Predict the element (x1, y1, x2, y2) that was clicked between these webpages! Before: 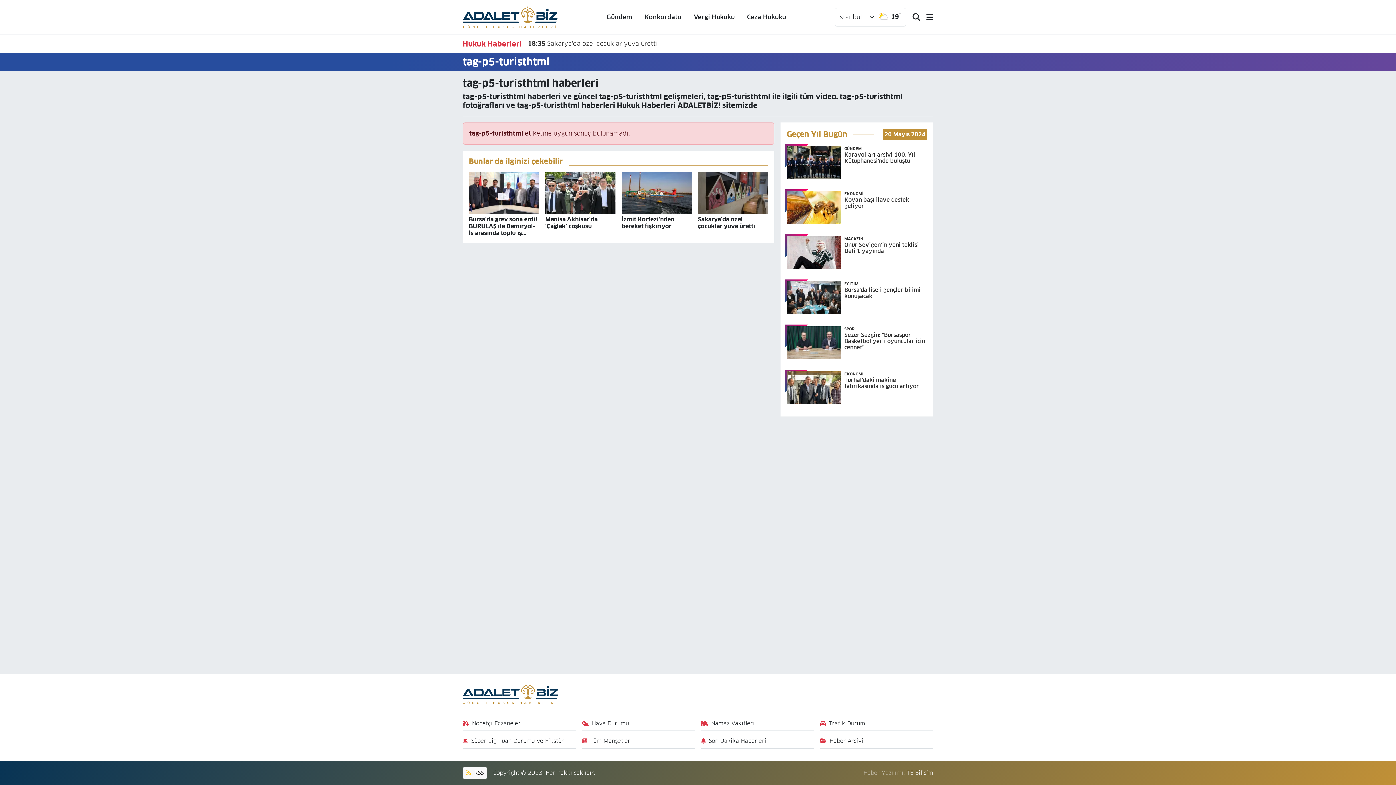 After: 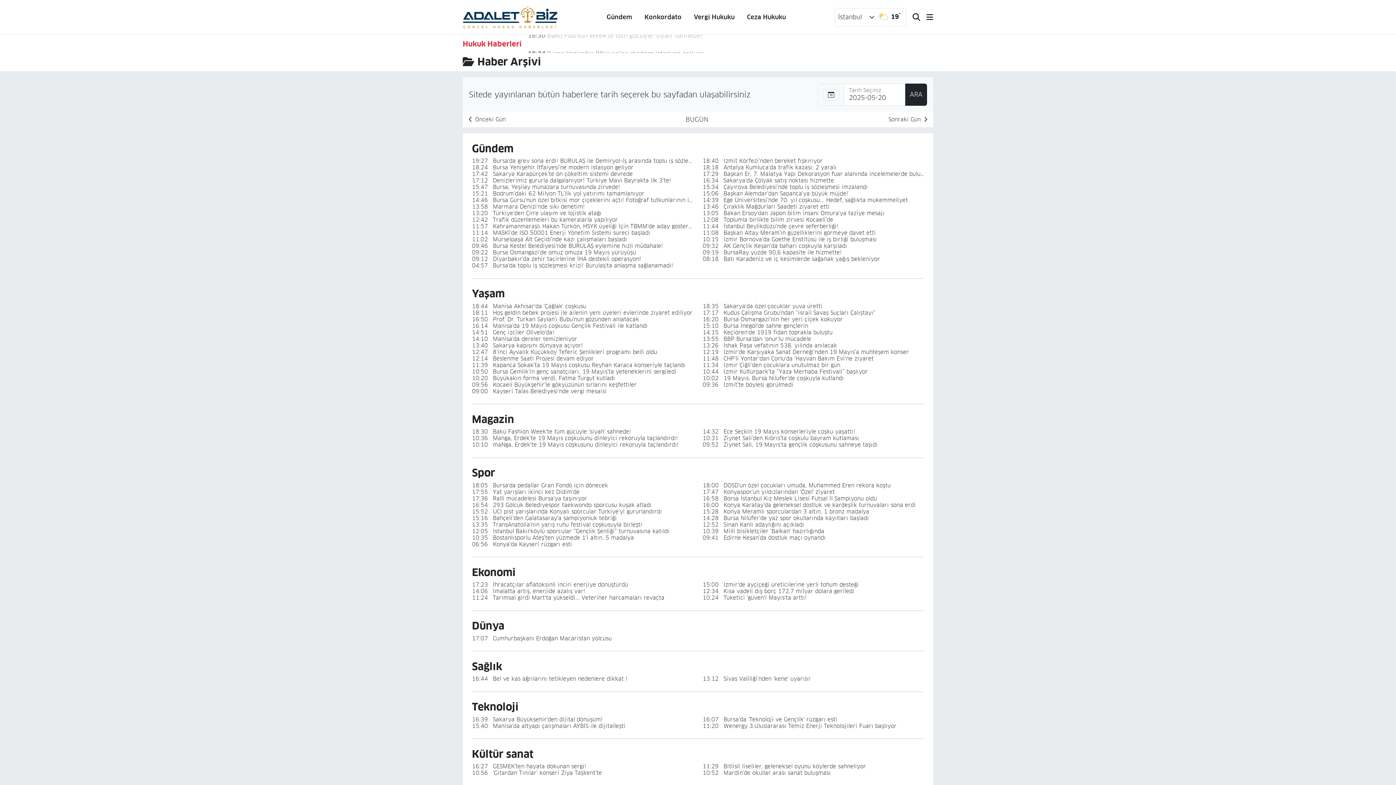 Action: label: Haber Arşivi bbox: (820, 737, 933, 748)